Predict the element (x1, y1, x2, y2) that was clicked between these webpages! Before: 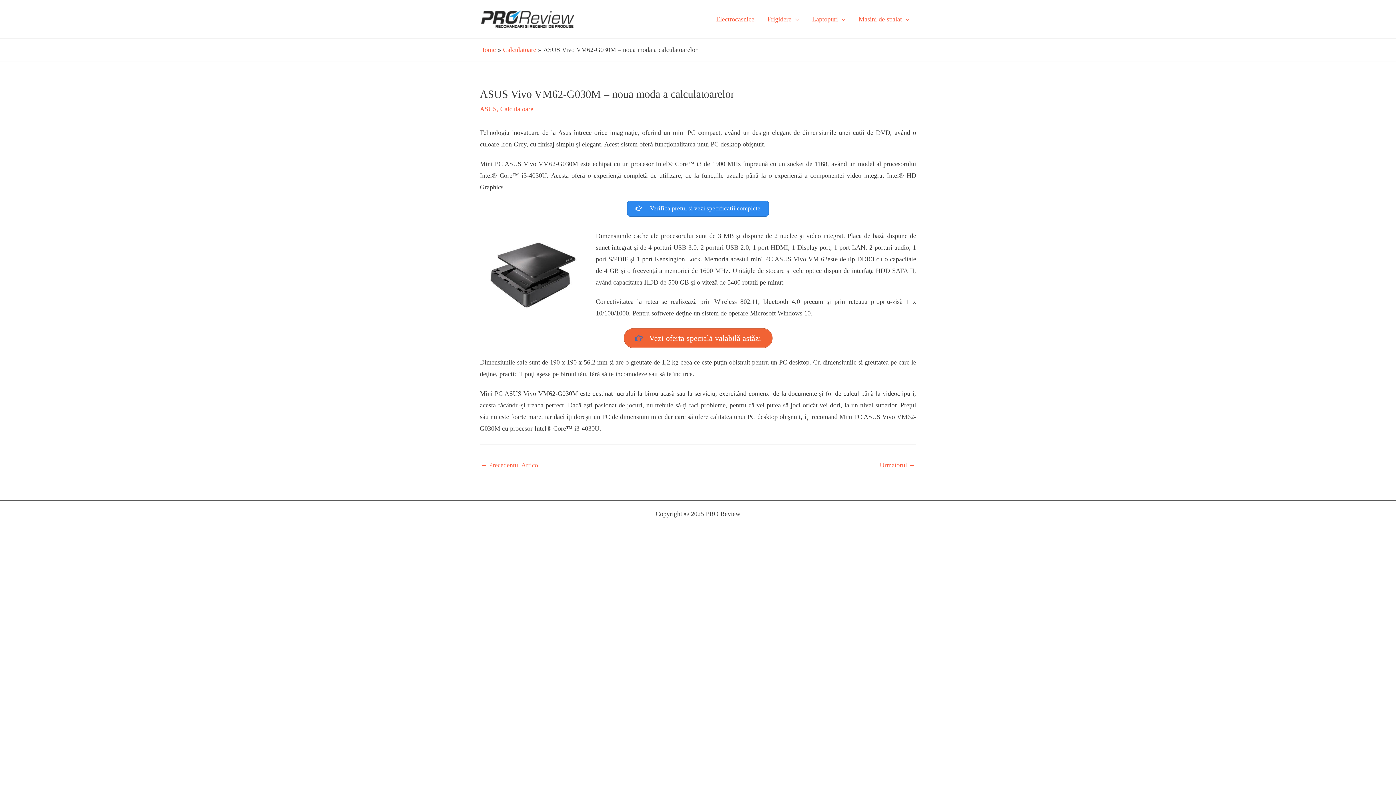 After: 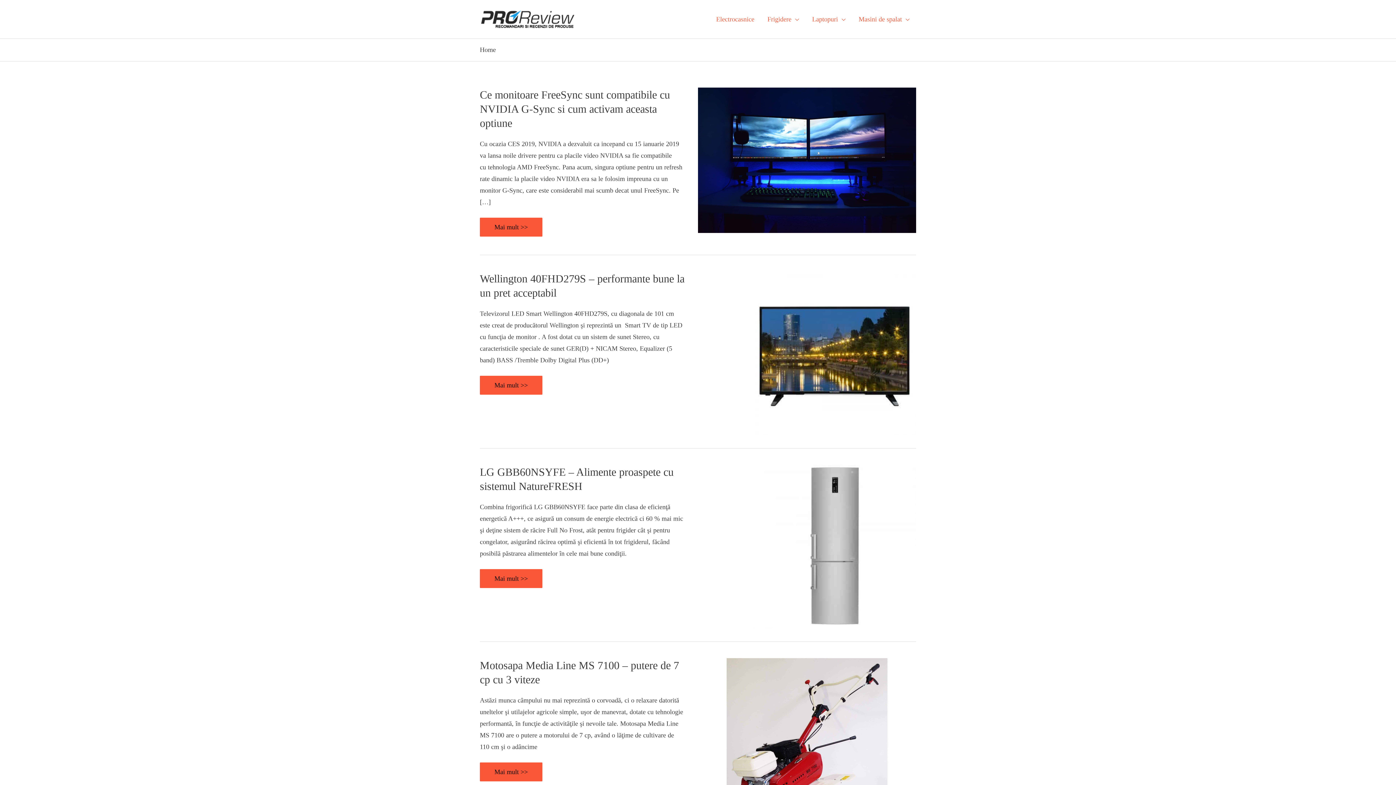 Action: bbox: (480, 14, 574, 22)